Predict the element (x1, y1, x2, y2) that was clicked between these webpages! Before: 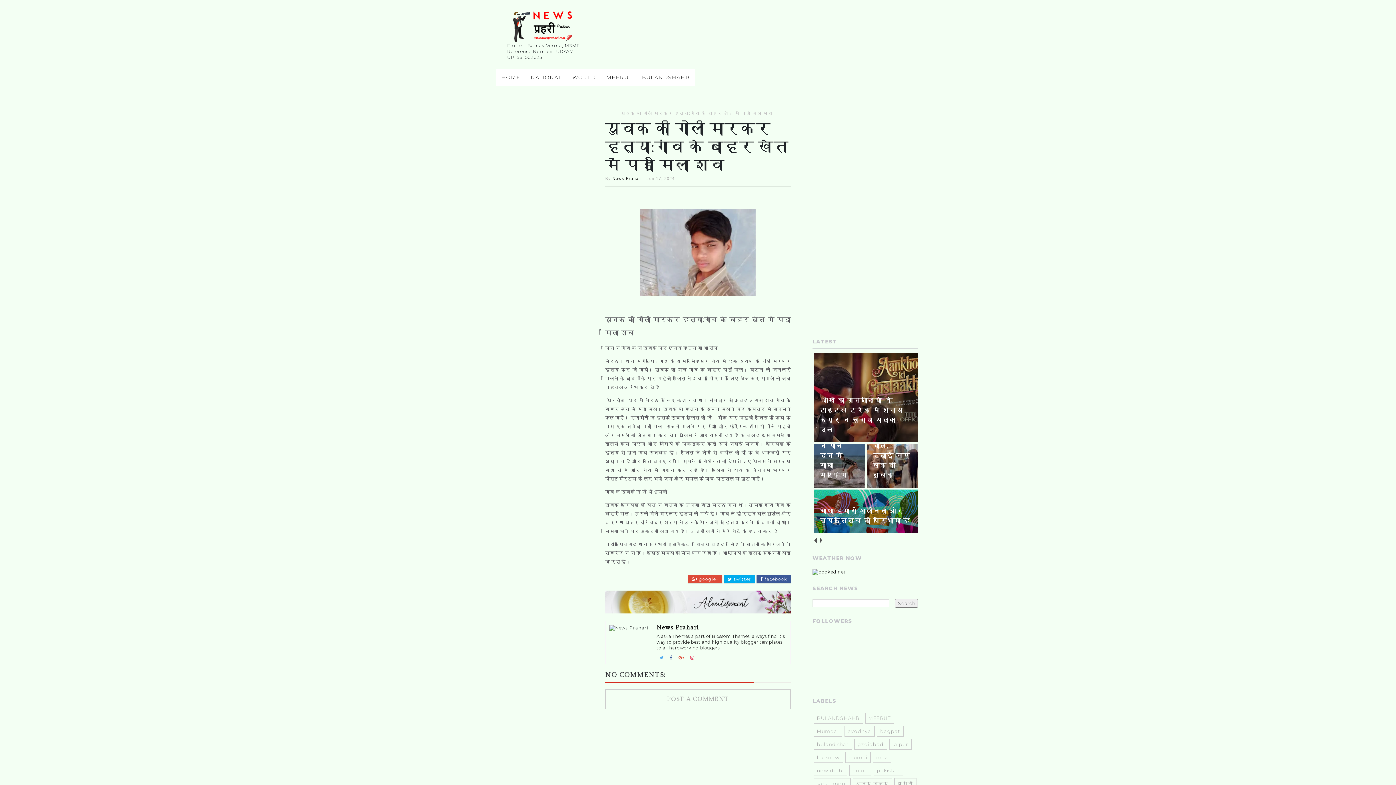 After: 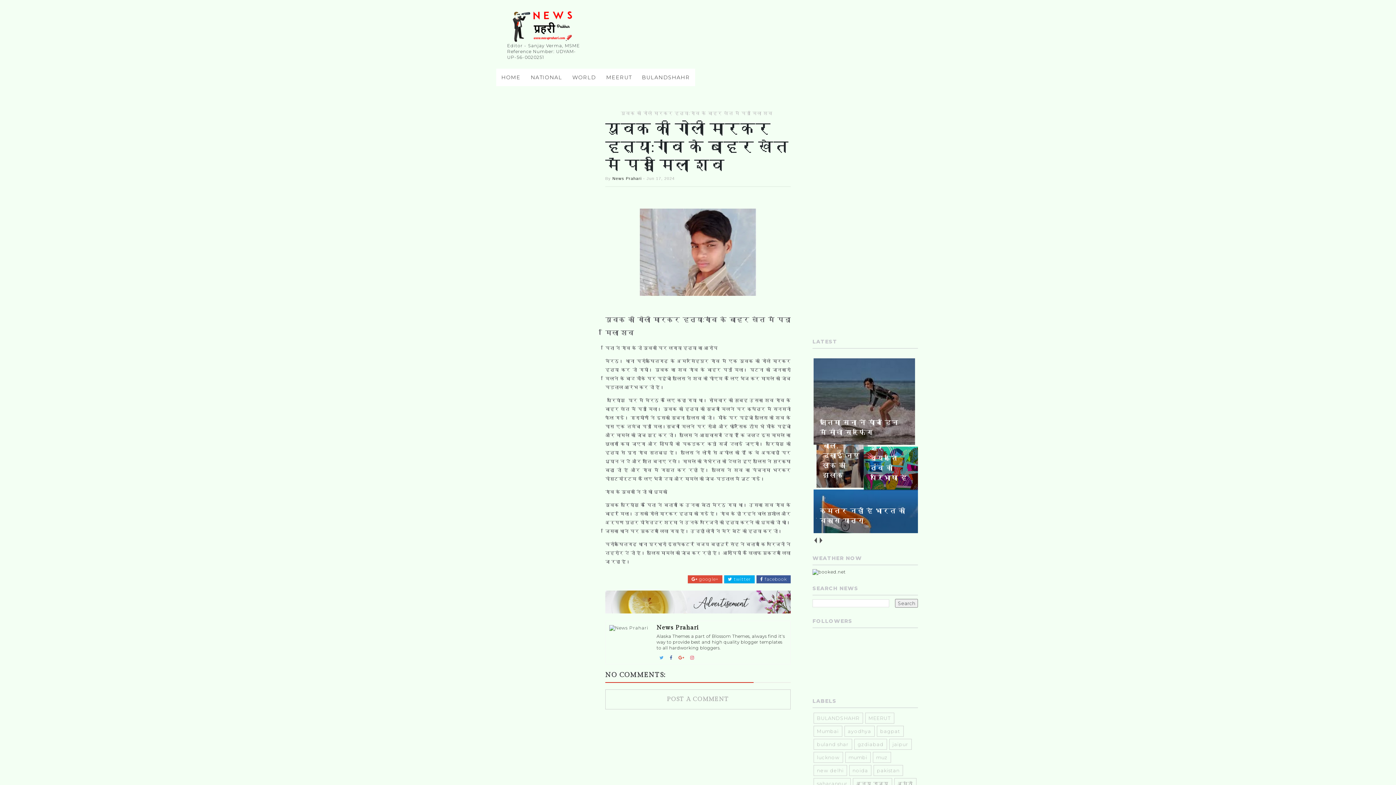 Action: label: News Prahari bbox: (612, 176, 641, 180)